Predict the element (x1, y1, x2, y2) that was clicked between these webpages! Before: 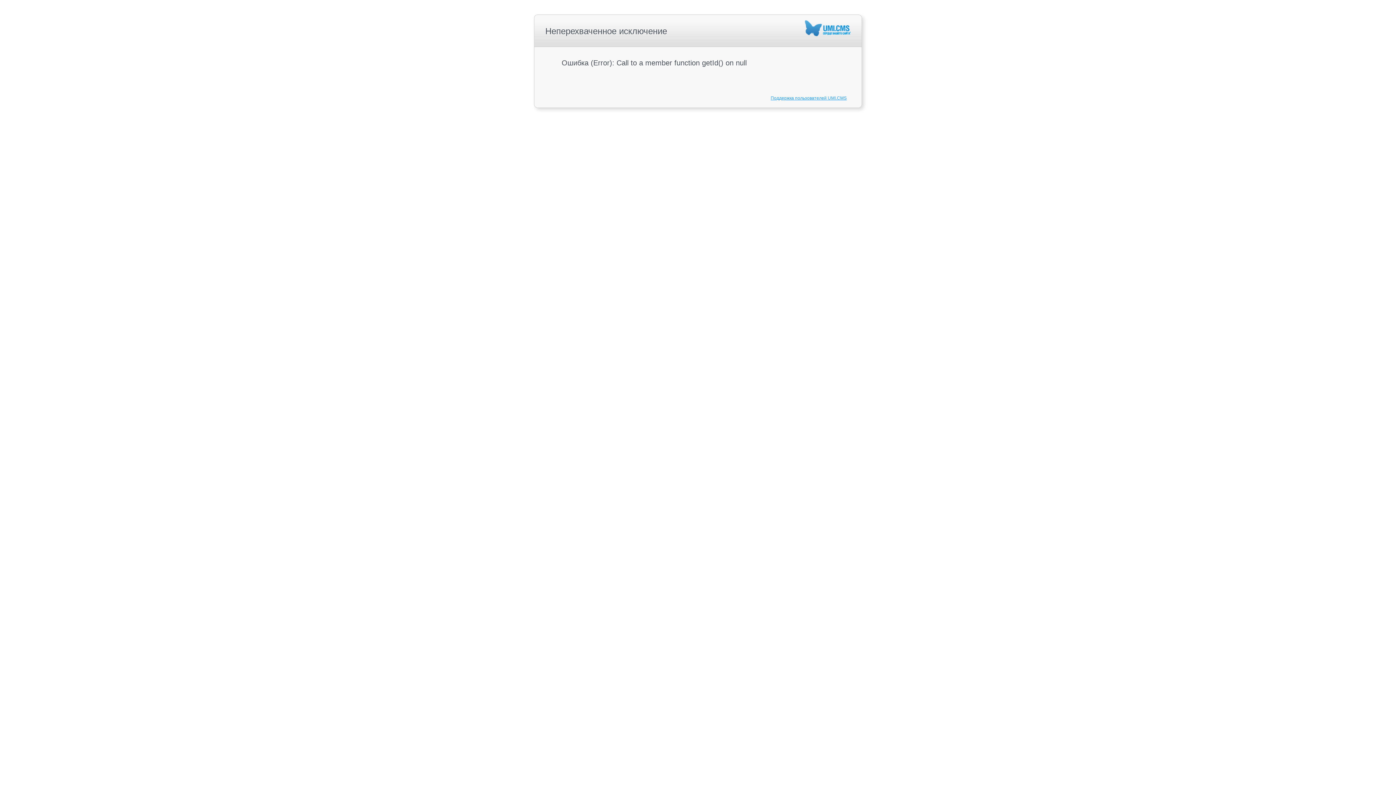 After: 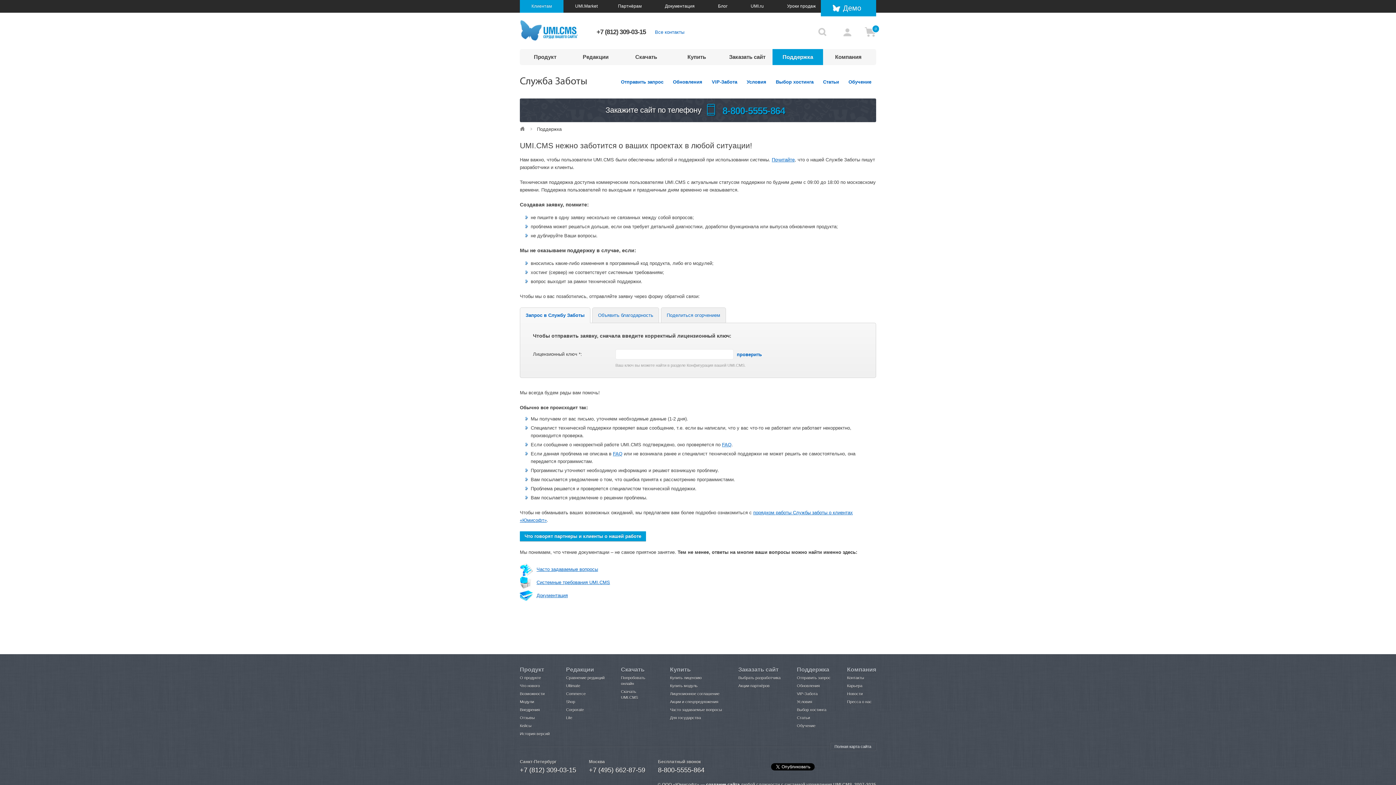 Action: label: Поддержка пользователей UMI.CMS bbox: (770, 95, 846, 100)